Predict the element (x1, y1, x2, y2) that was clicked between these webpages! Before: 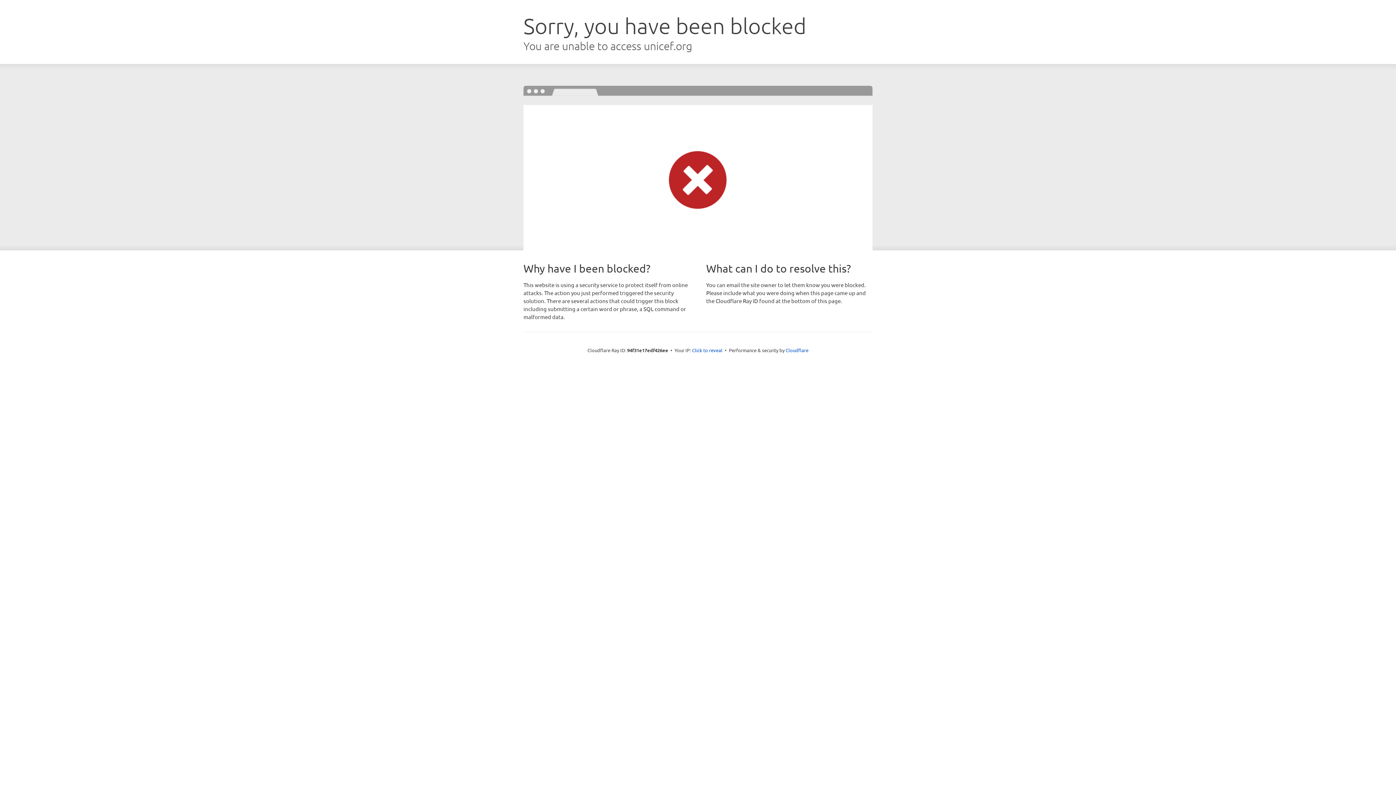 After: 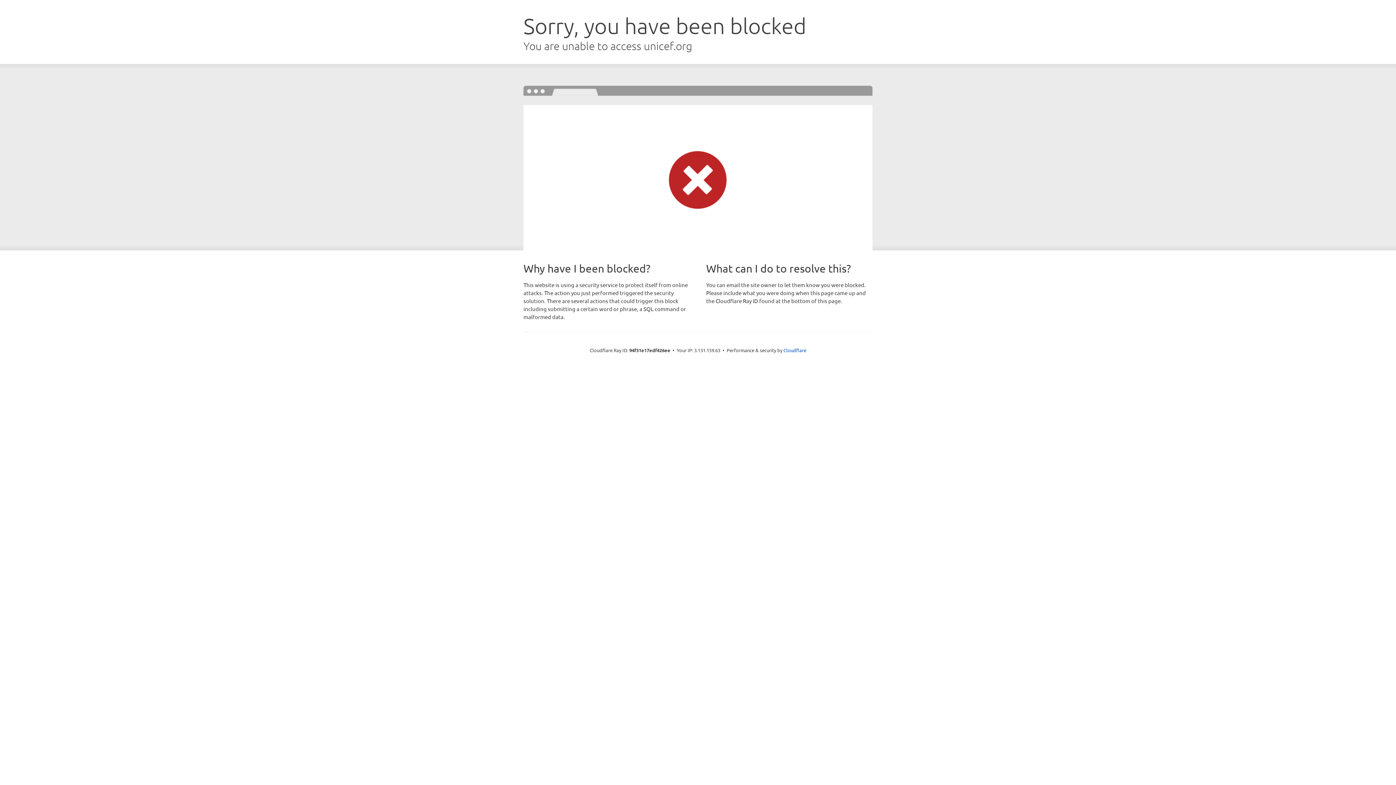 Action: bbox: (692, 346, 722, 353) label: Click to reveal